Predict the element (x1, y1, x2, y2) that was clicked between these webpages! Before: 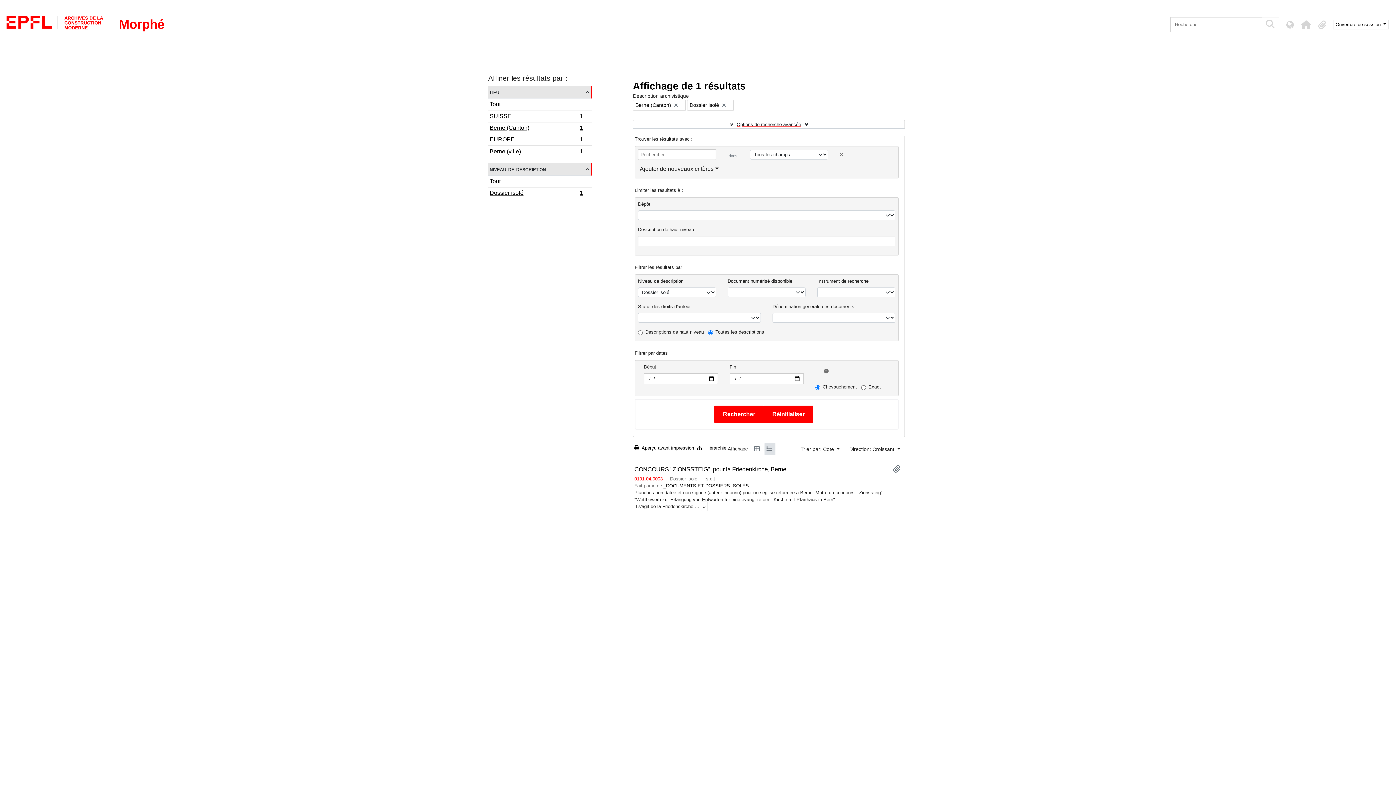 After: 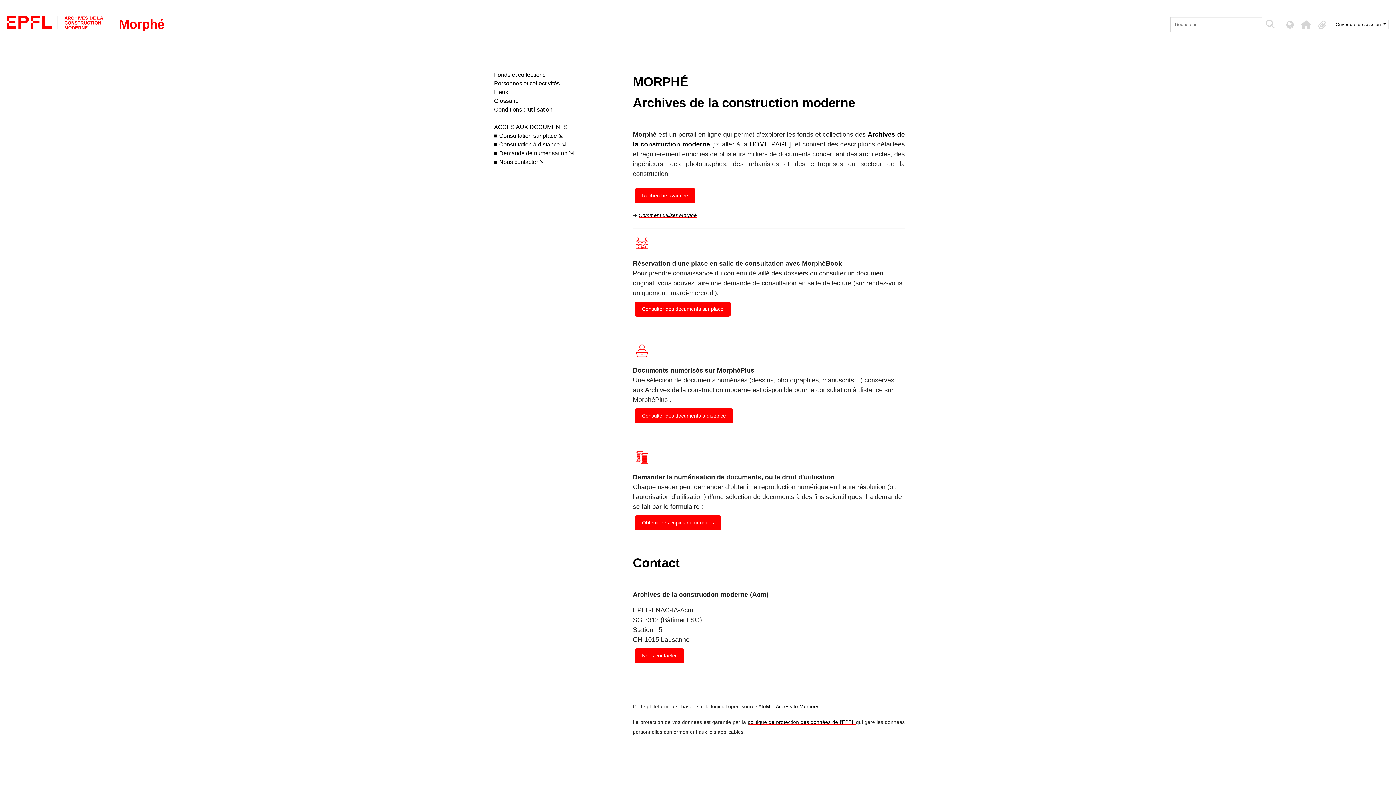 Action: label: Morphé bbox: (118, 17, 164, 31)